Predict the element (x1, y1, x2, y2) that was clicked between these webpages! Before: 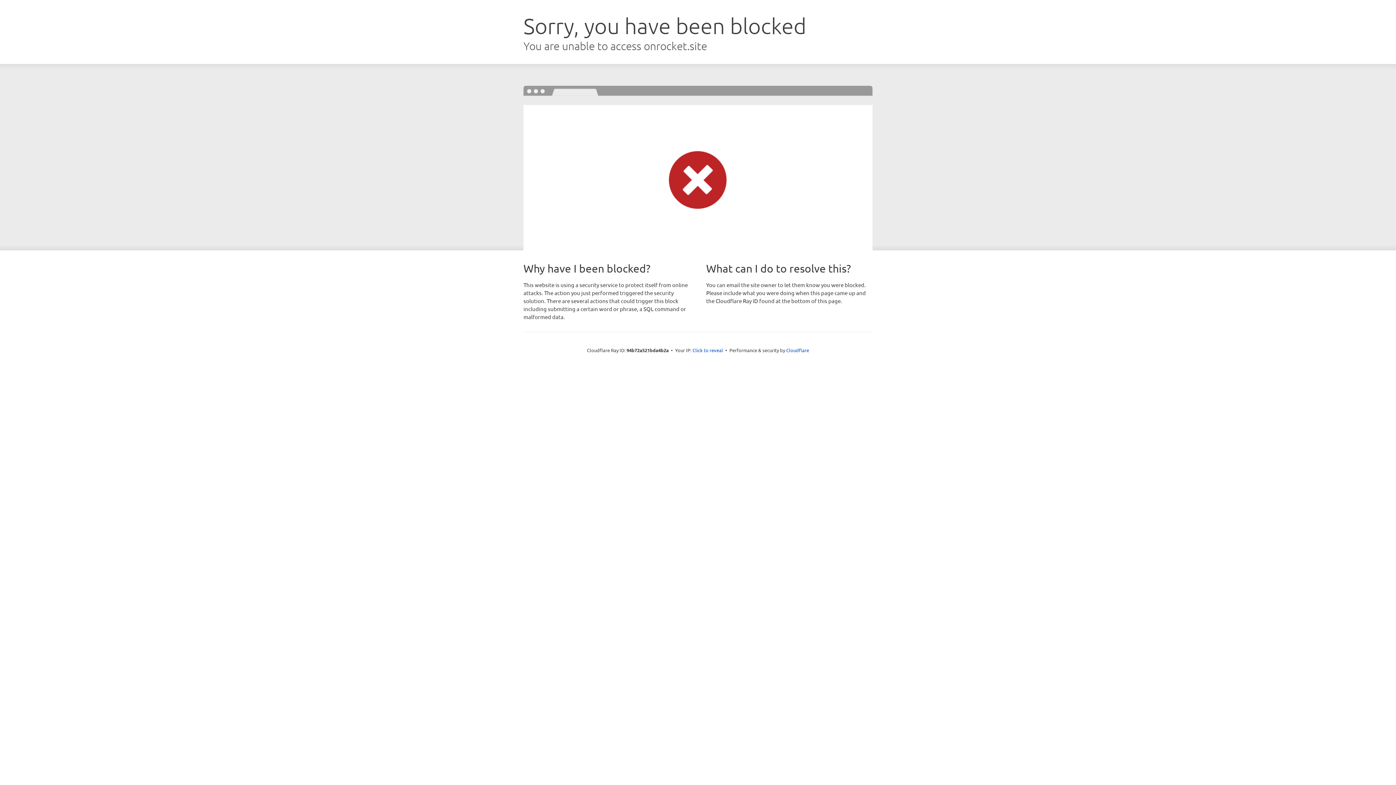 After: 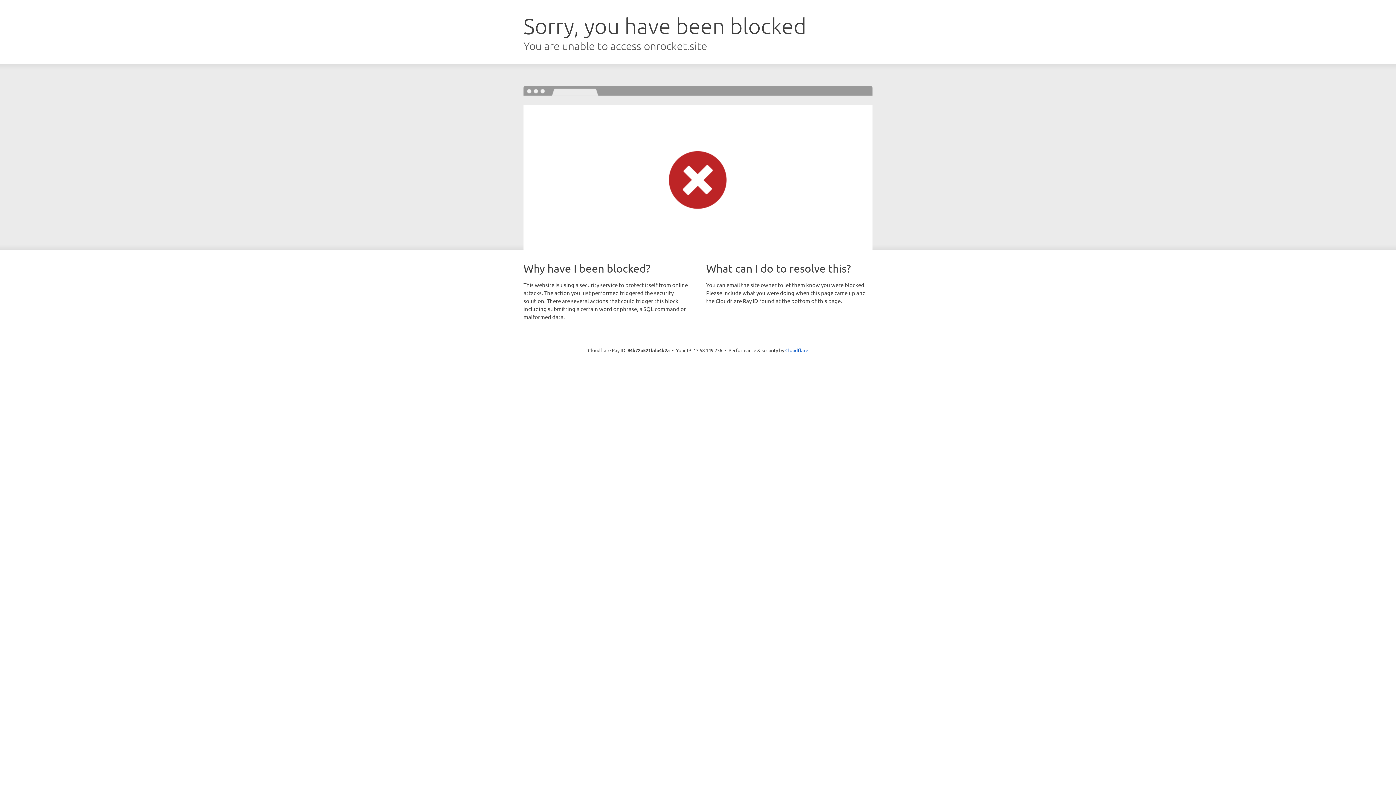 Action: label: Click to reveal bbox: (692, 346, 723, 353)